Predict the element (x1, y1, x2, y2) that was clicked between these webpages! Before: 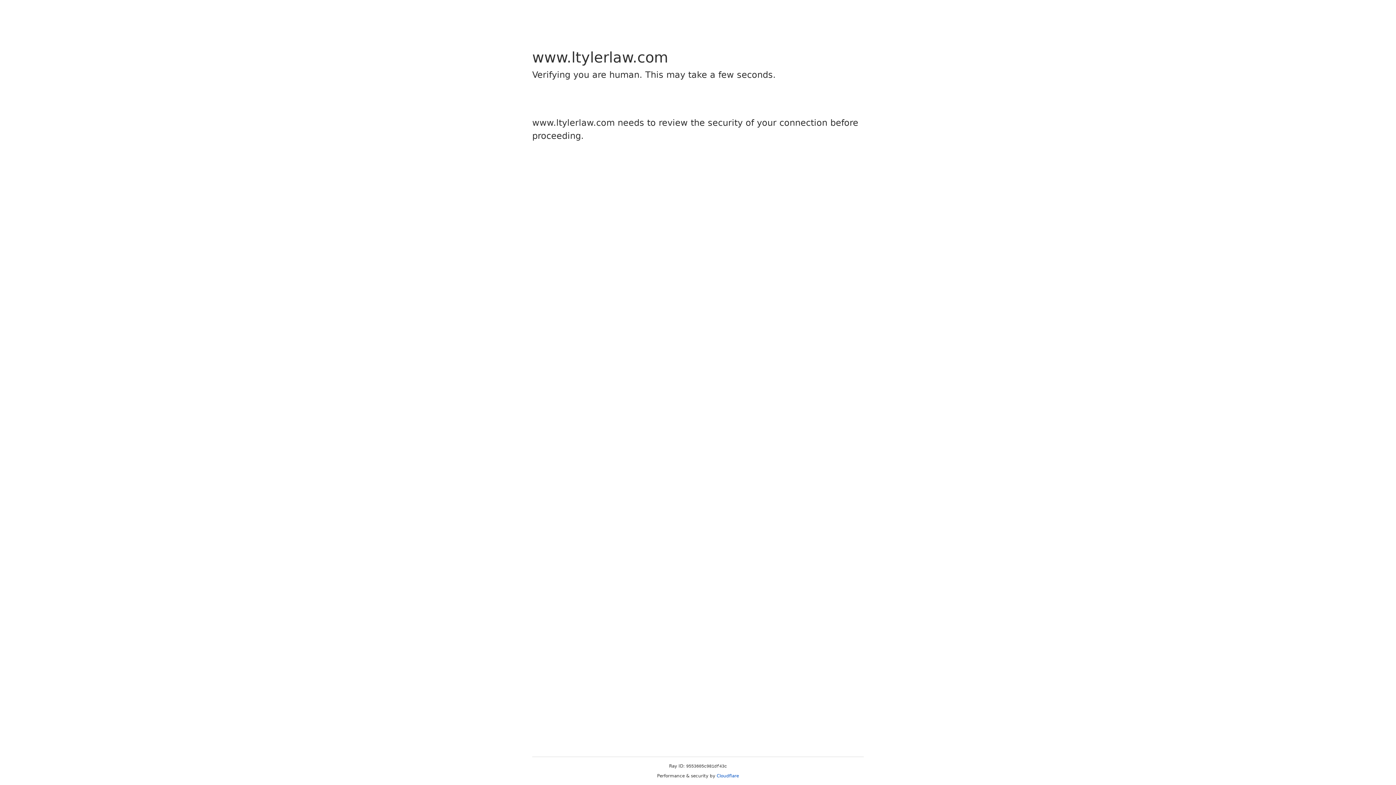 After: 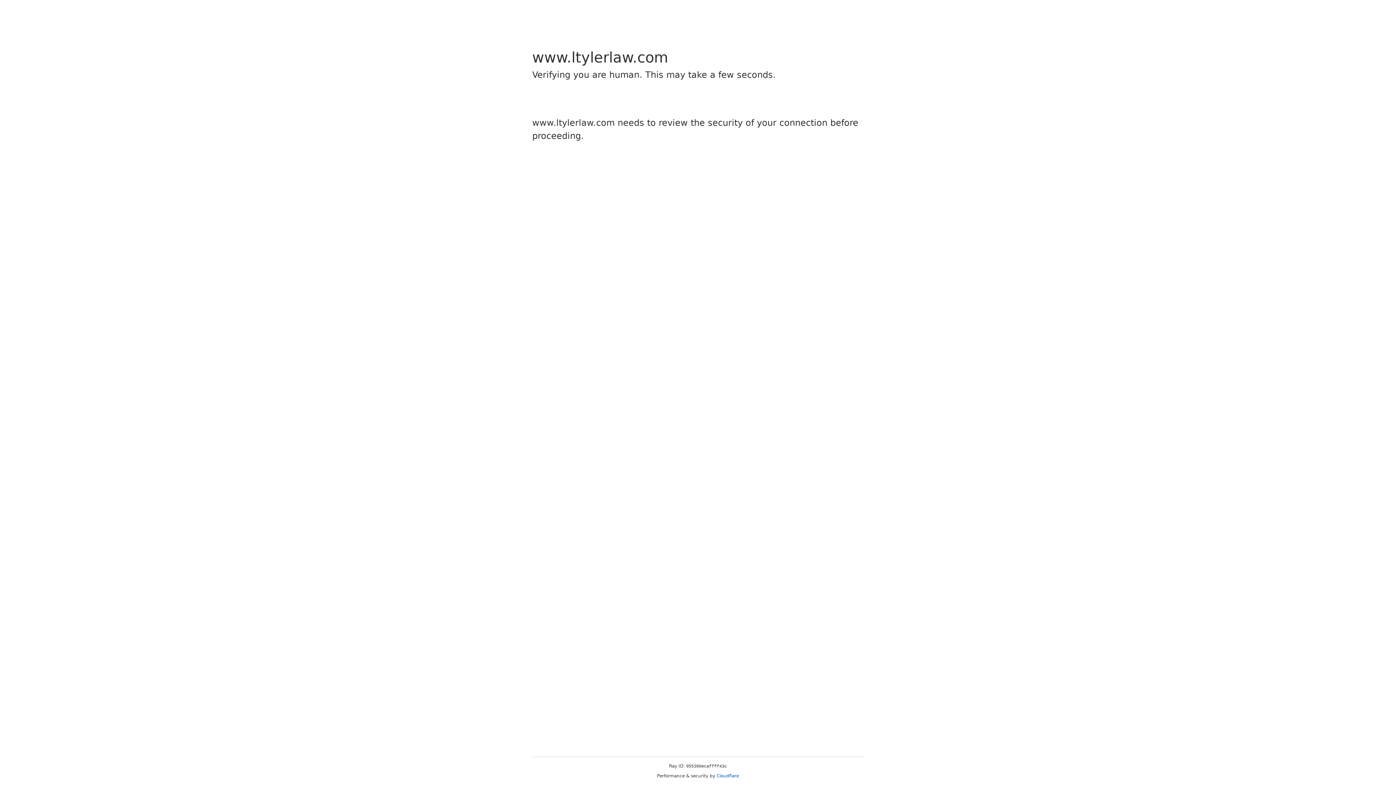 Action: label: Cloudflare bbox: (716, 773, 739, 778)